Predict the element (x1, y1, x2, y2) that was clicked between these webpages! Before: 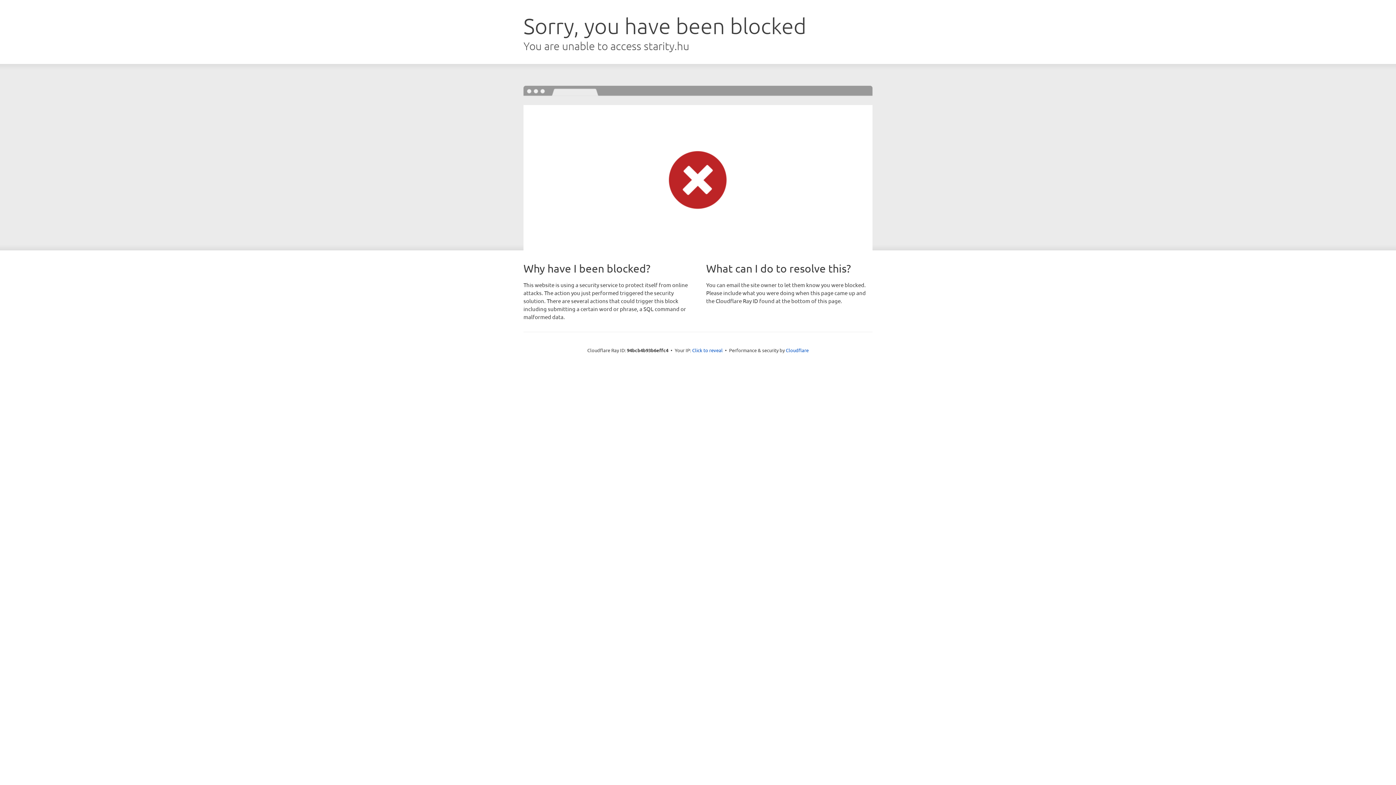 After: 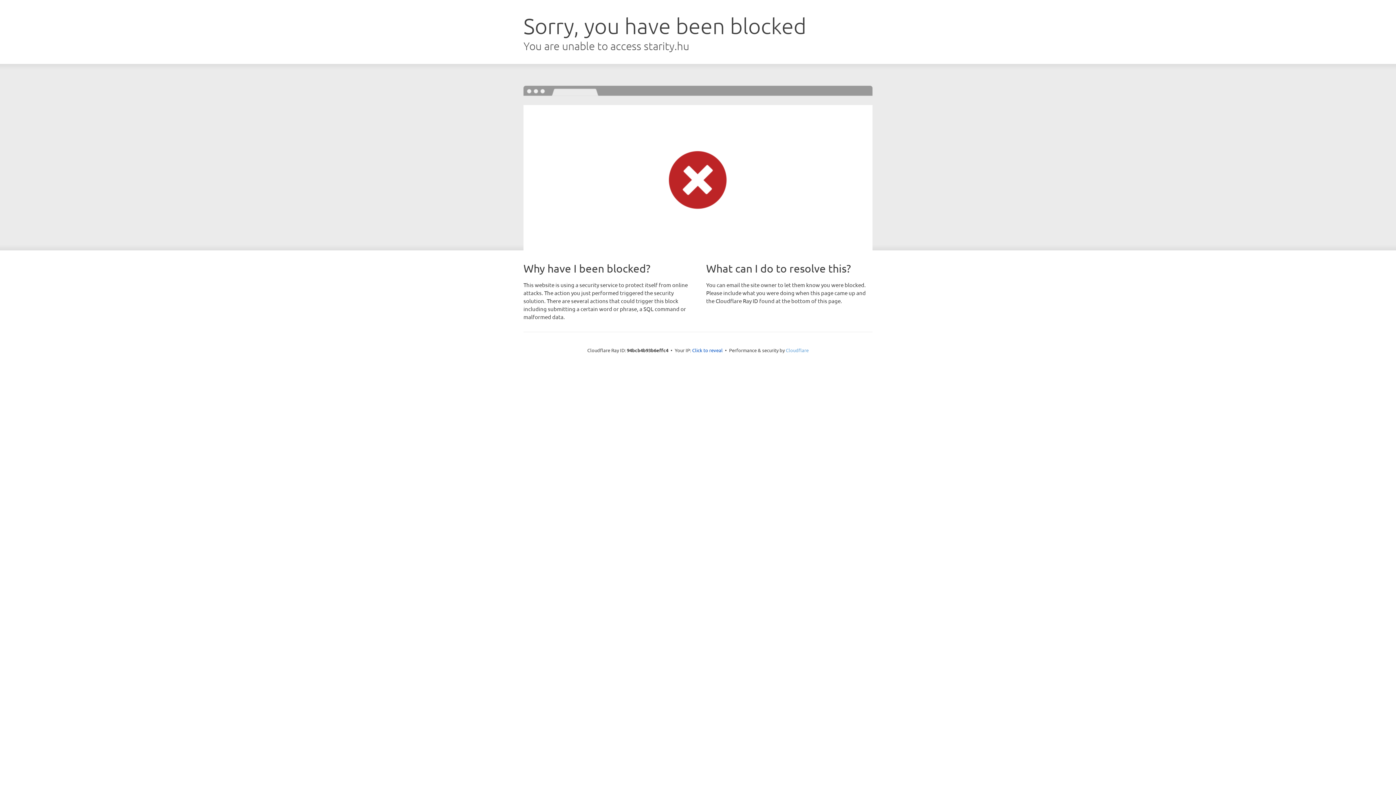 Action: label: Cloudflare bbox: (786, 347, 808, 353)